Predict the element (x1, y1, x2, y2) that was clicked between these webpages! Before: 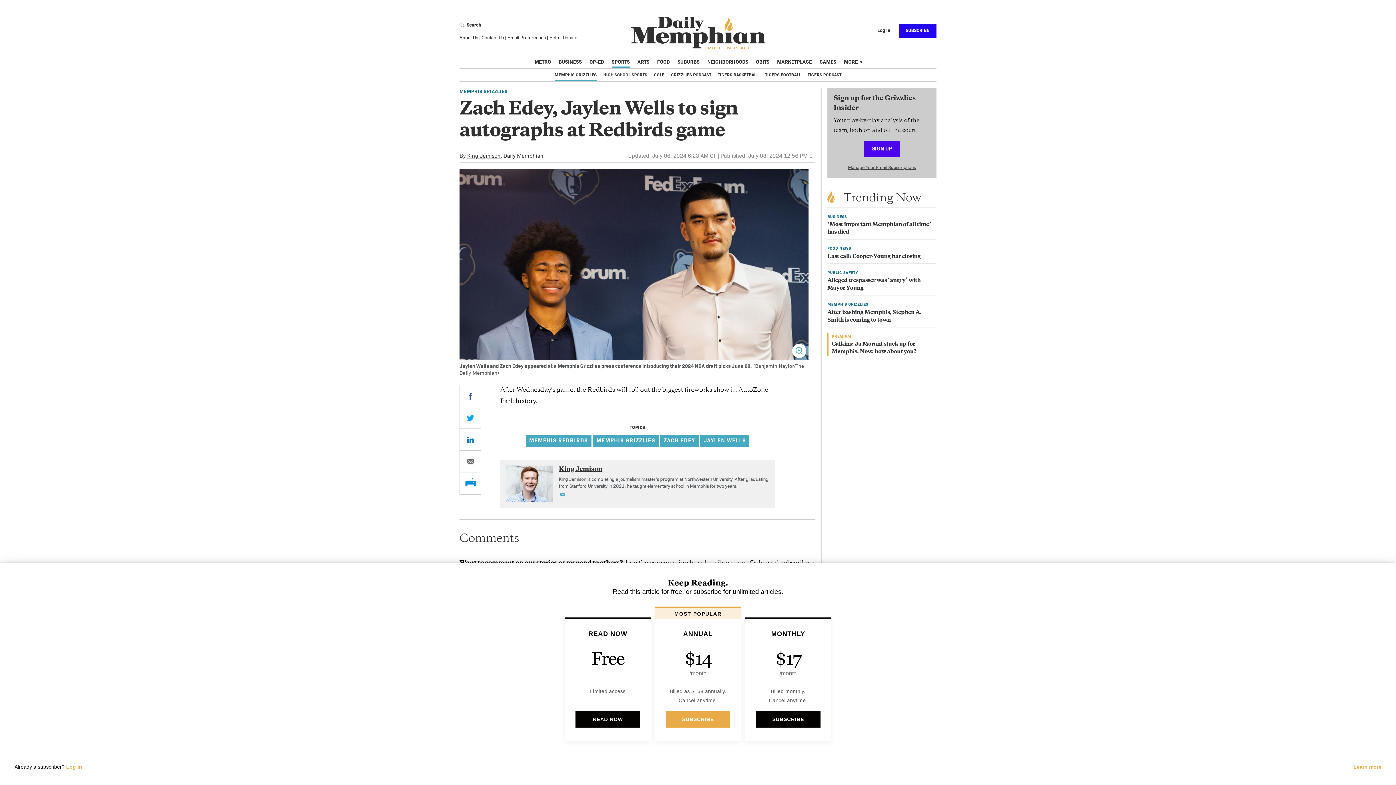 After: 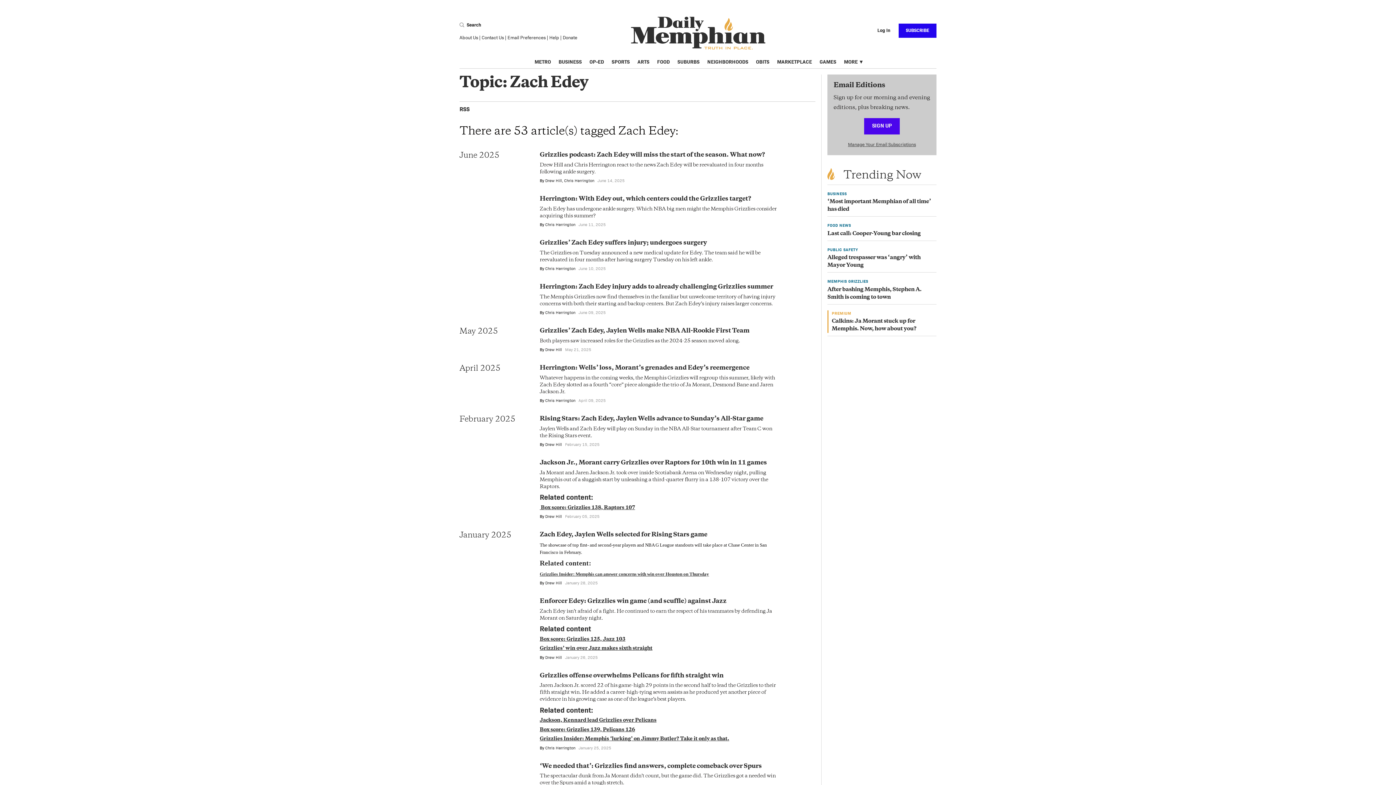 Action: bbox: (660, 434, 698, 446) label: ZACH EDEY